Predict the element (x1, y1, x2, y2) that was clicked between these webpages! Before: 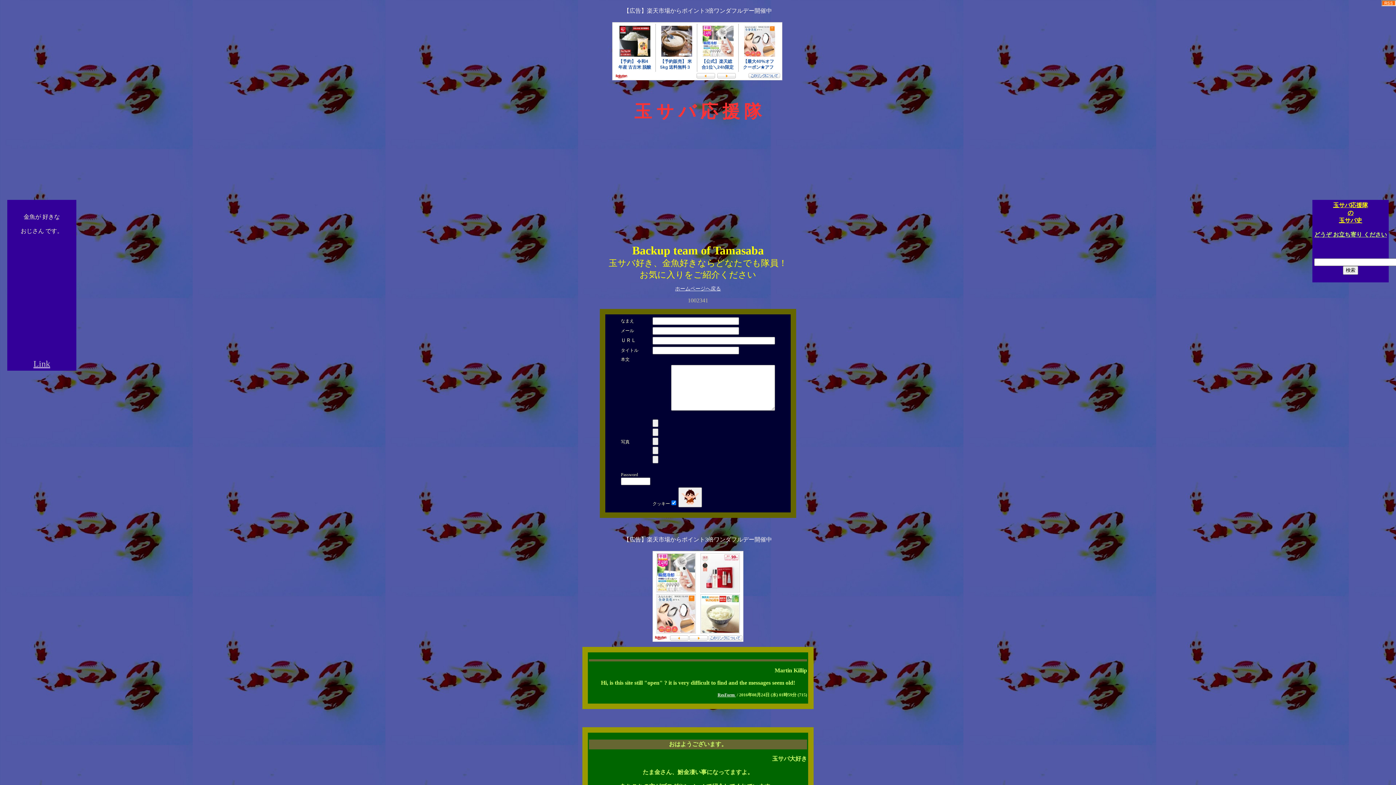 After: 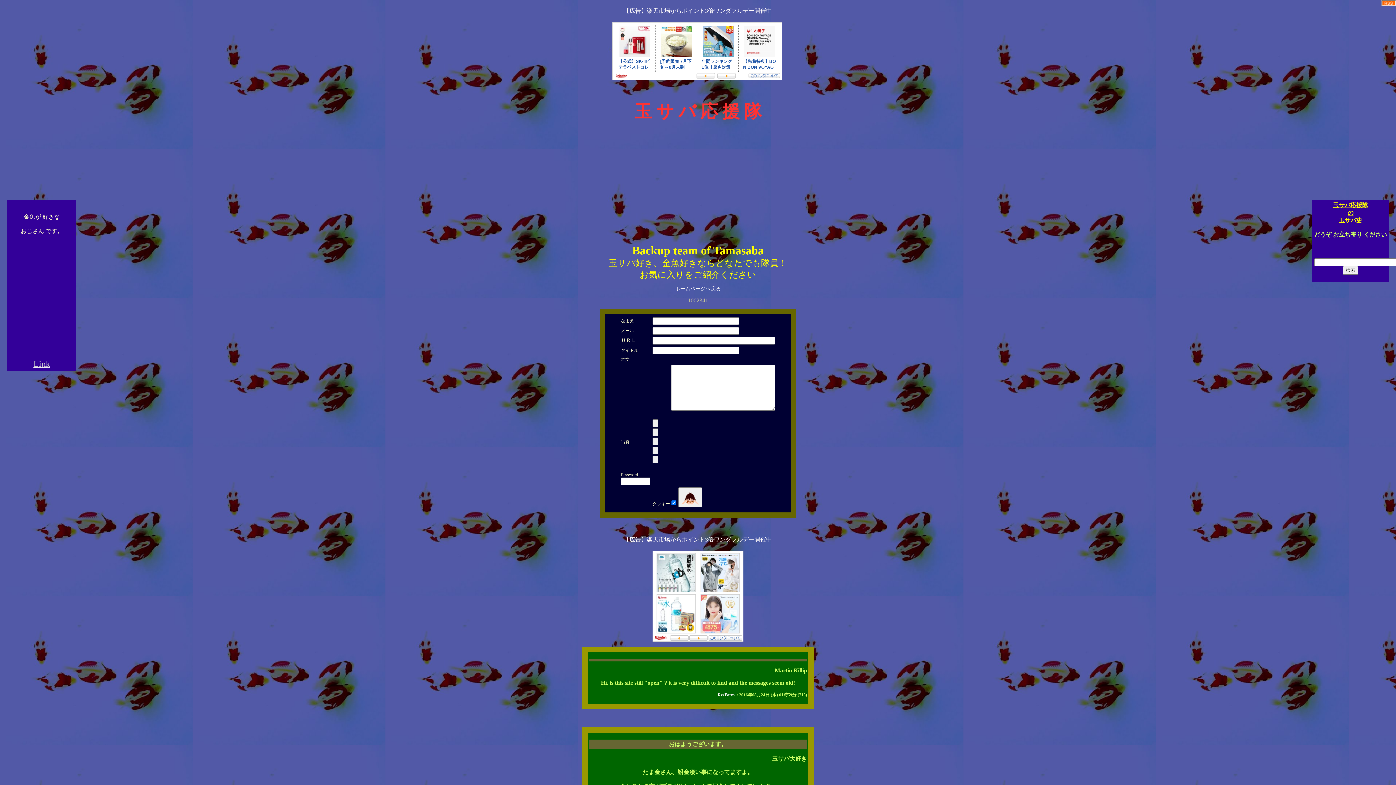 Action: label: 【広告】楽天市場からポイント3倍ワンダフルデー開催中 bbox: (623, 536, 772, 542)